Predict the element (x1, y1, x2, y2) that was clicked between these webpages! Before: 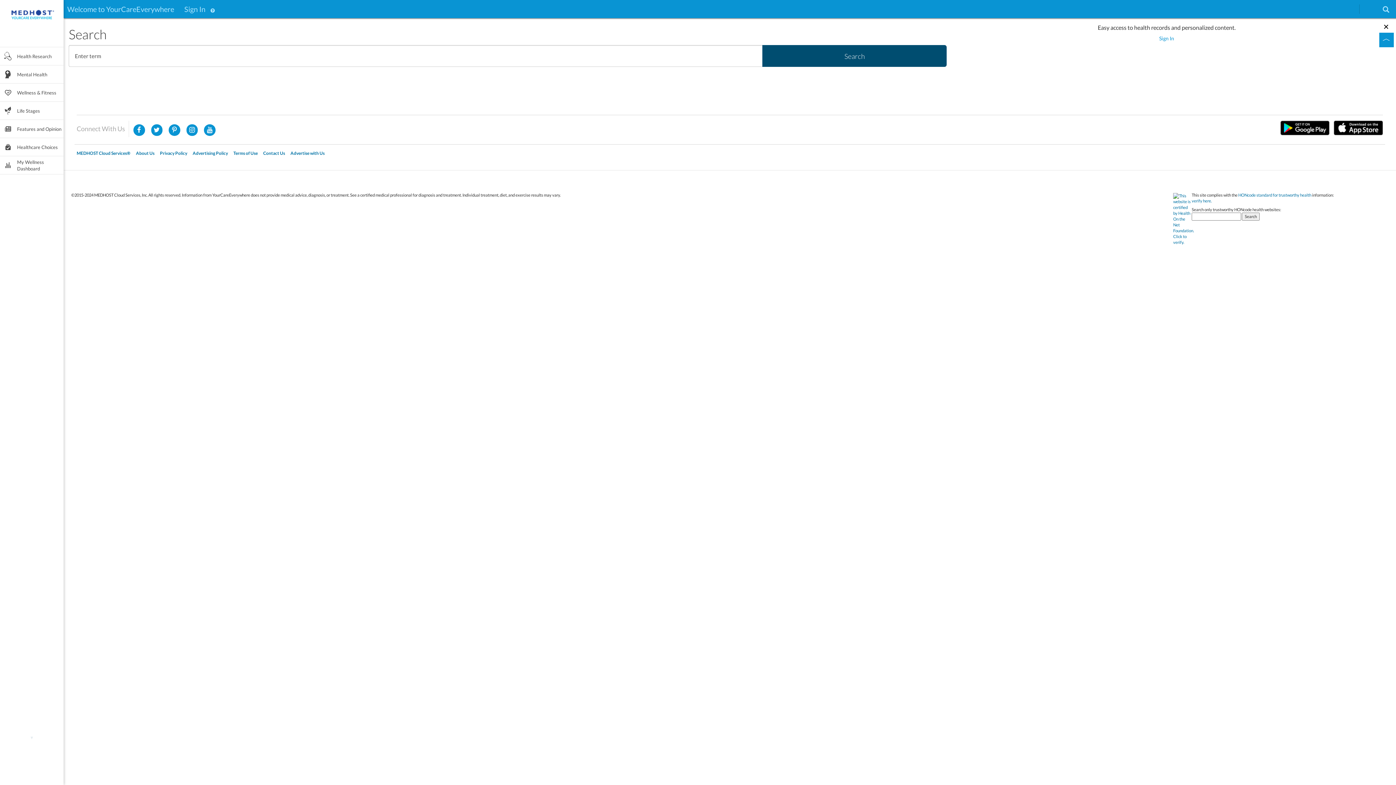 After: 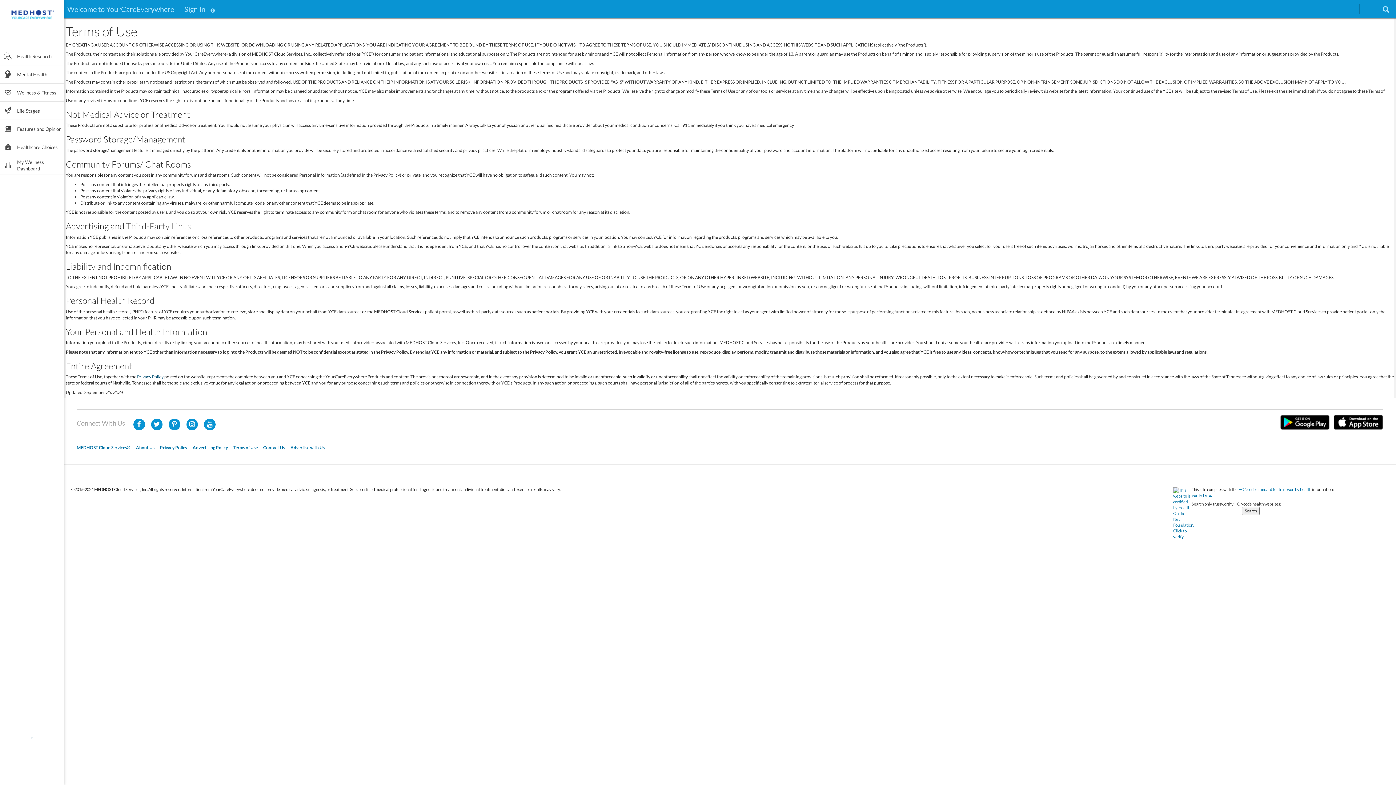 Action: label: Terms of Use bbox: (233, 150, 257, 156)